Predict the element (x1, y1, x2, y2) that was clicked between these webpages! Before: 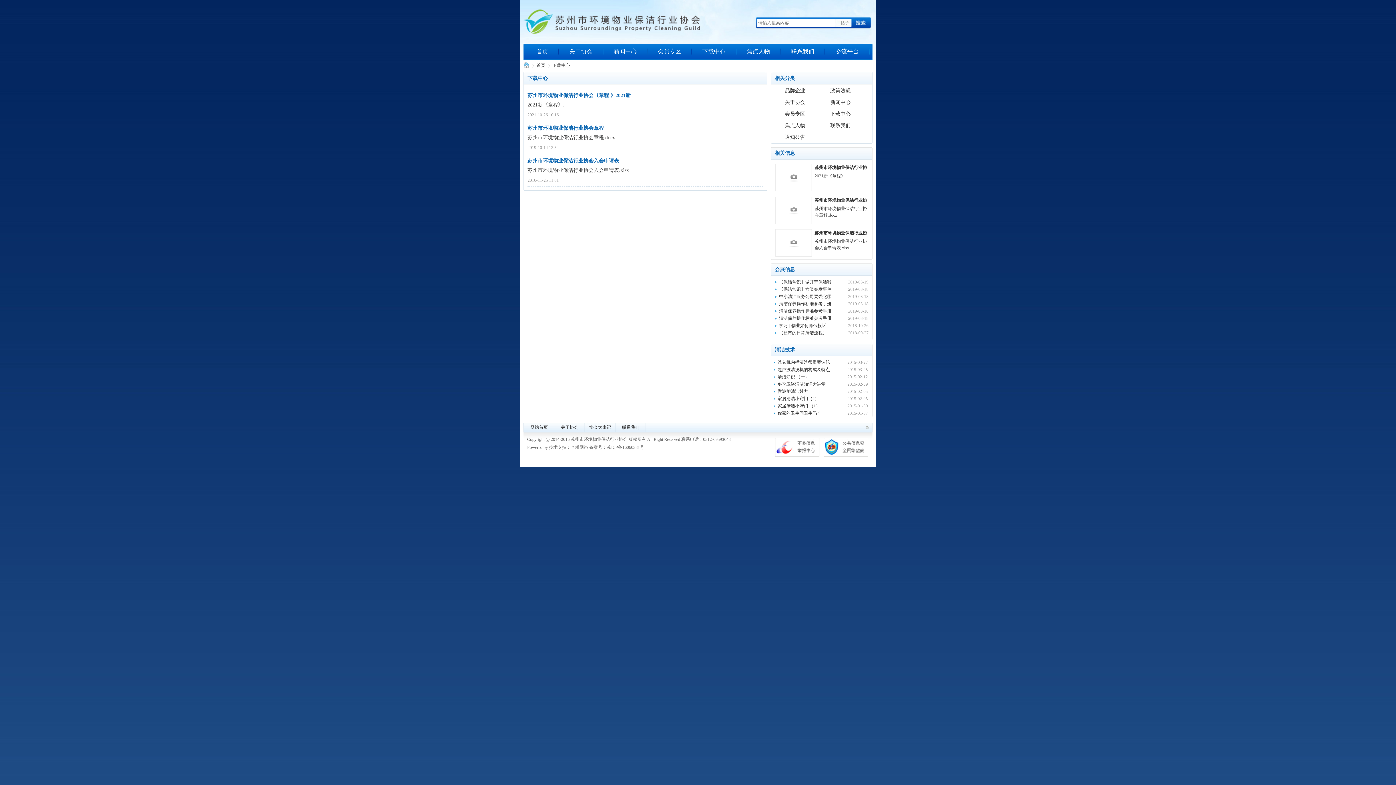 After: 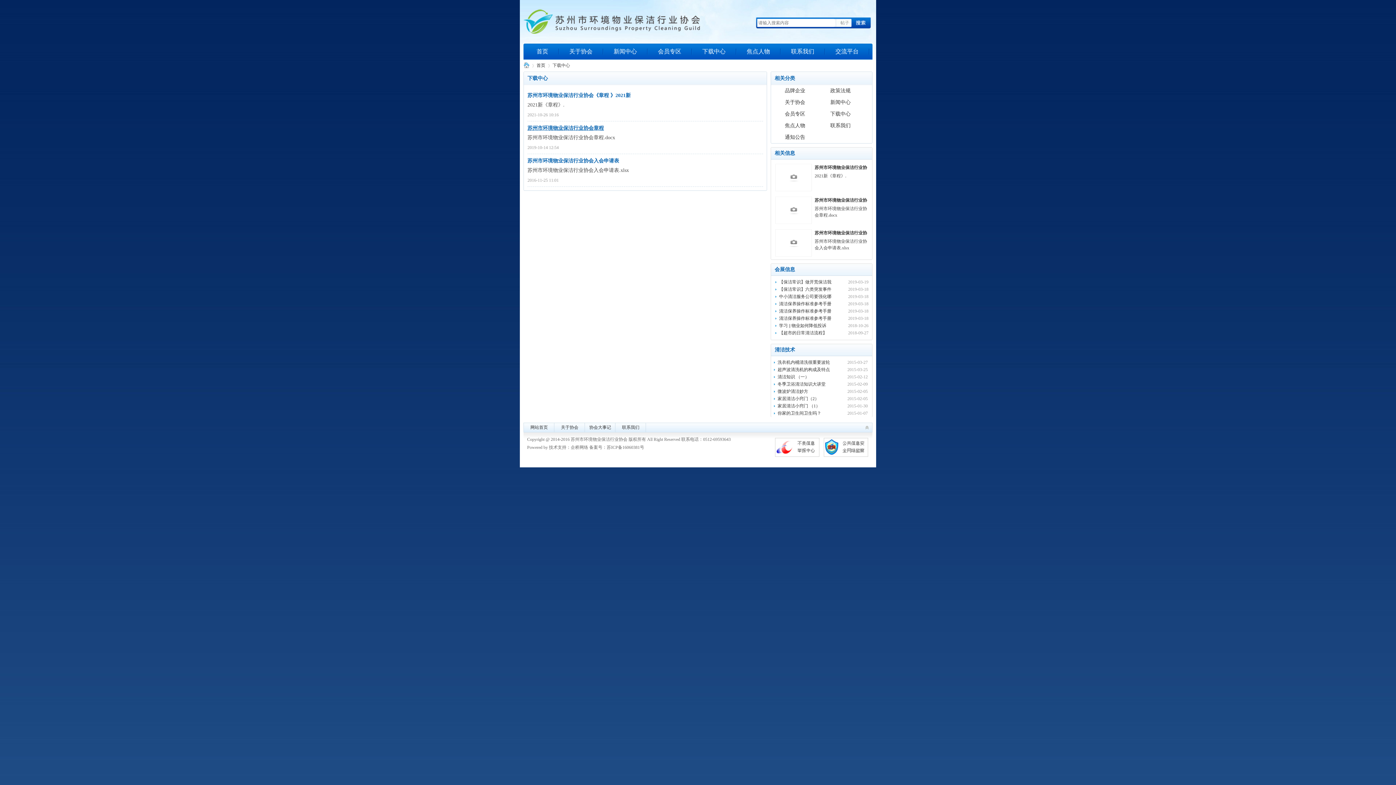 Action: bbox: (527, 125, 604, 130) label: 苏州市环境物业保洁行业协会章程